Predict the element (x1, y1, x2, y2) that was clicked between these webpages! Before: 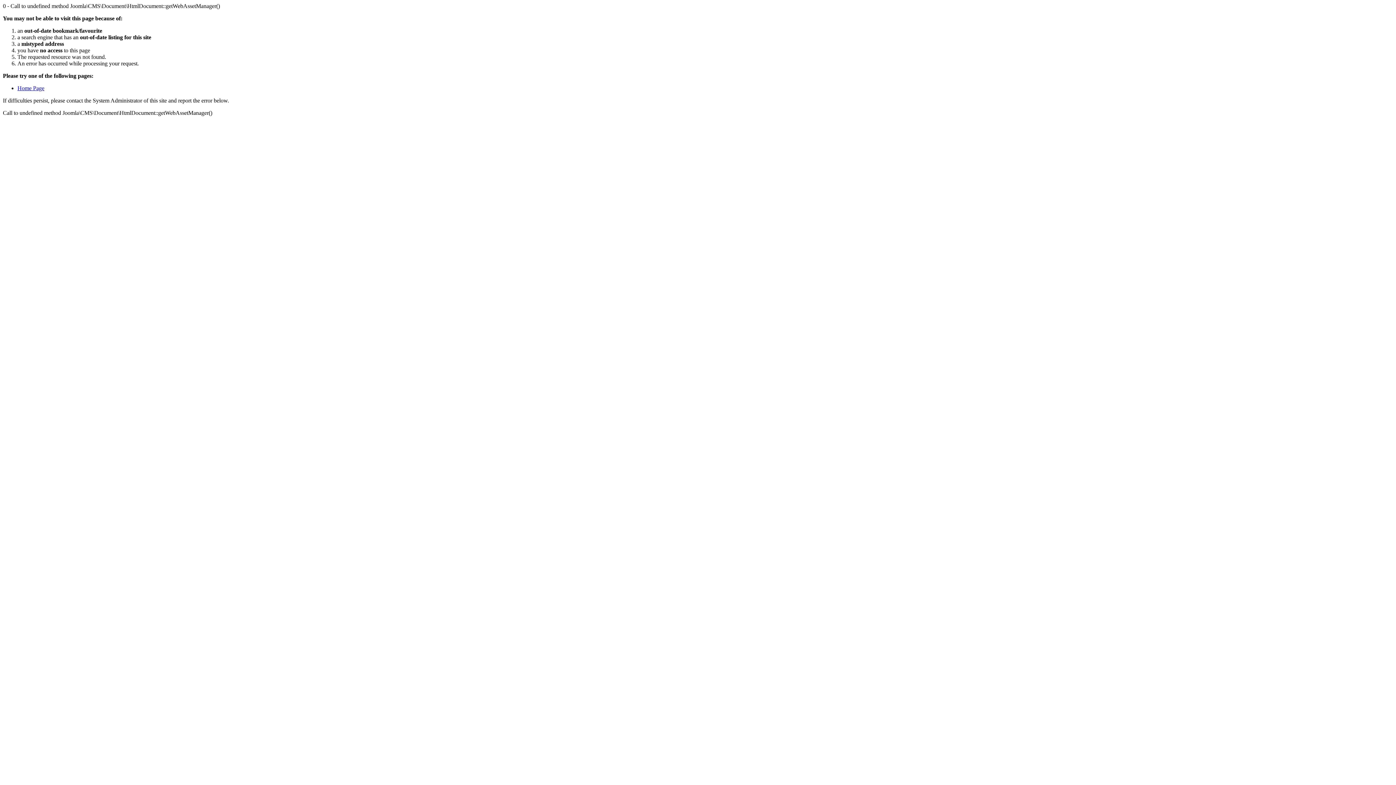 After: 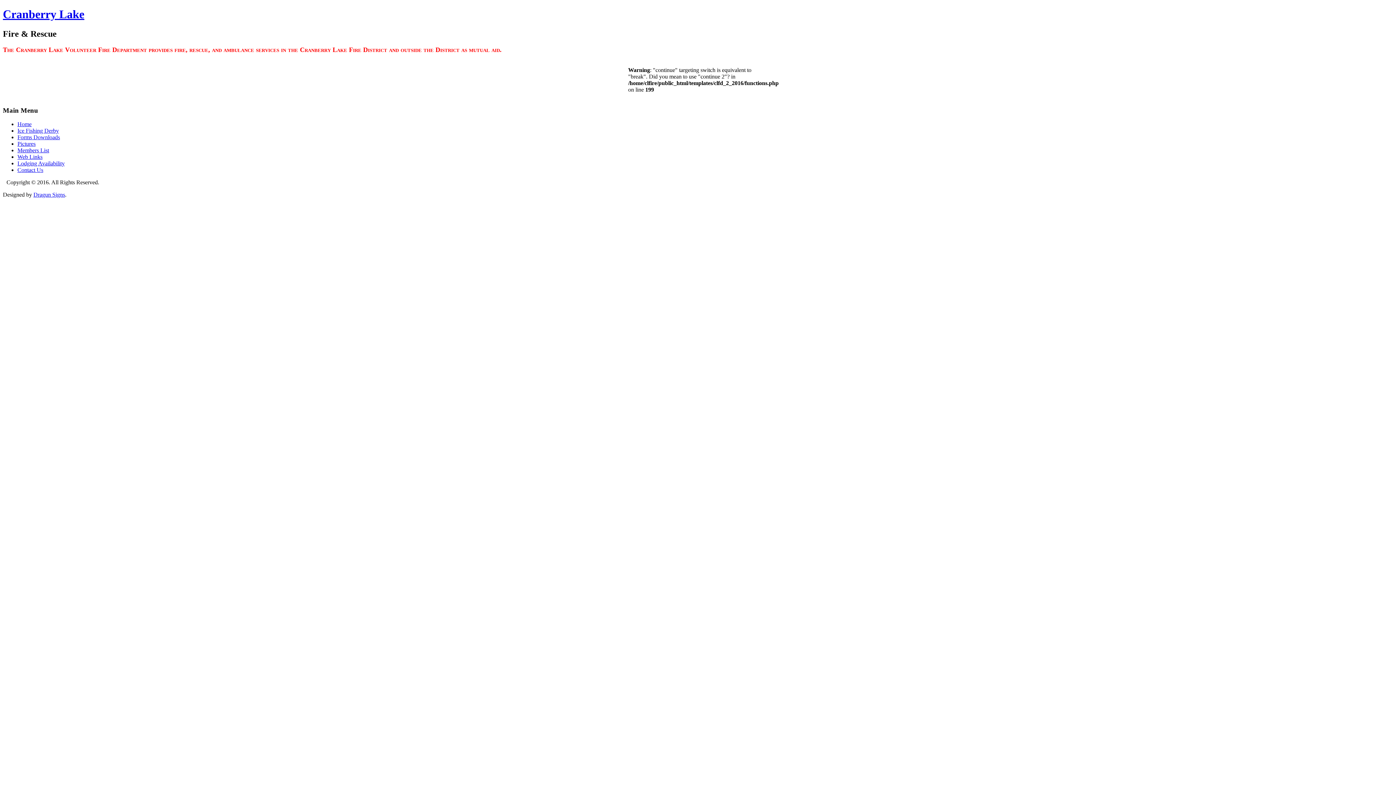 Action: label: Home Page bbox: (17, 85, 44, 91)